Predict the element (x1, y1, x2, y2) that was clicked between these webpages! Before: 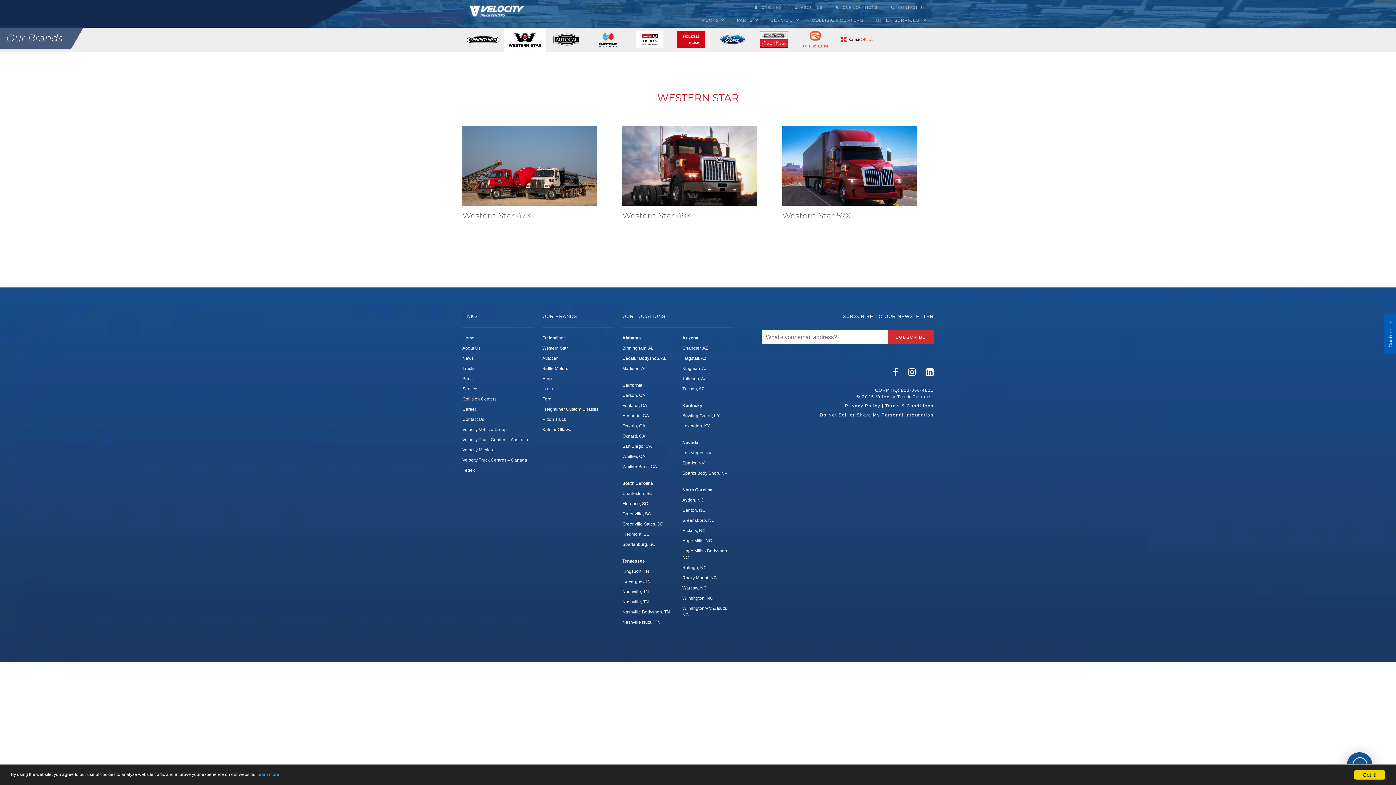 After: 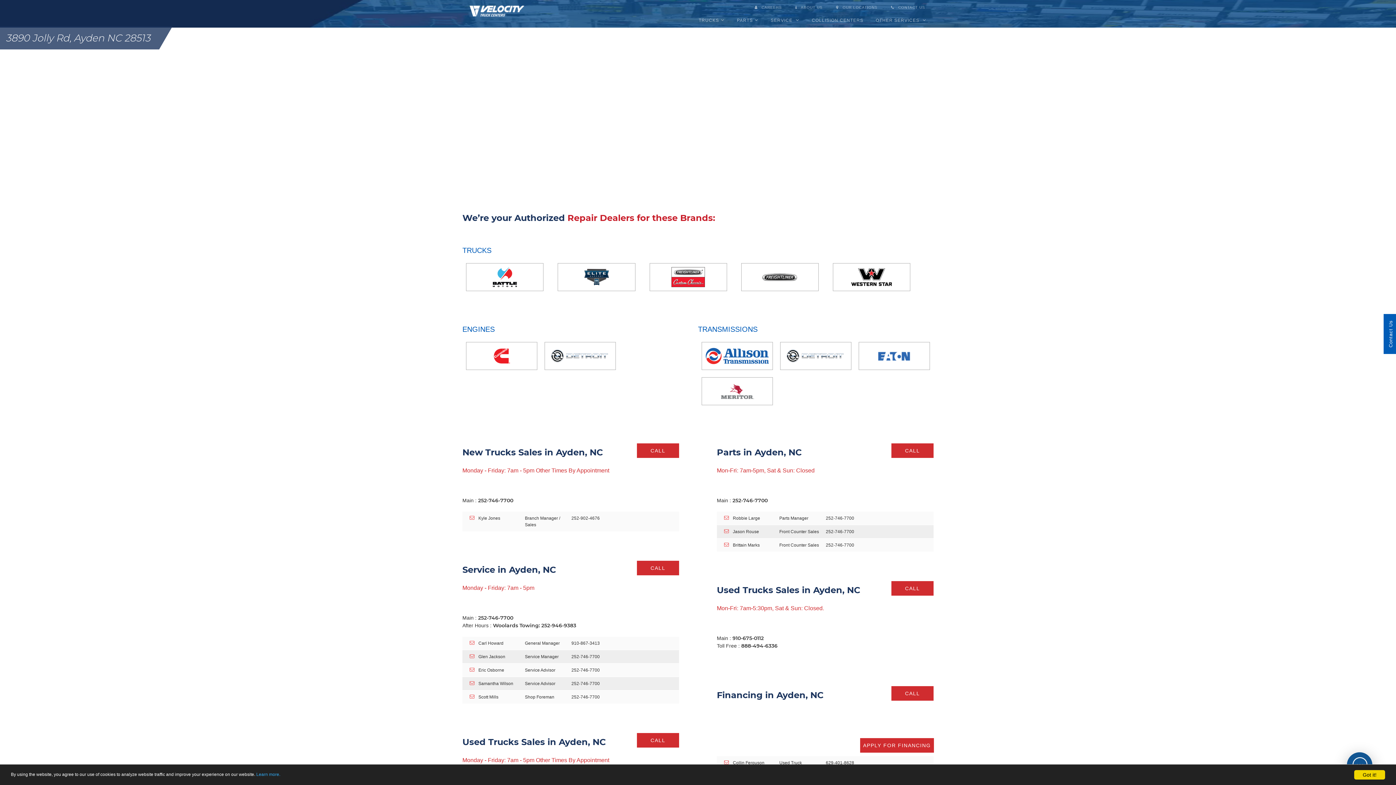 Action: bbox: (682, 497, 733, 507) label: Ayden, NC